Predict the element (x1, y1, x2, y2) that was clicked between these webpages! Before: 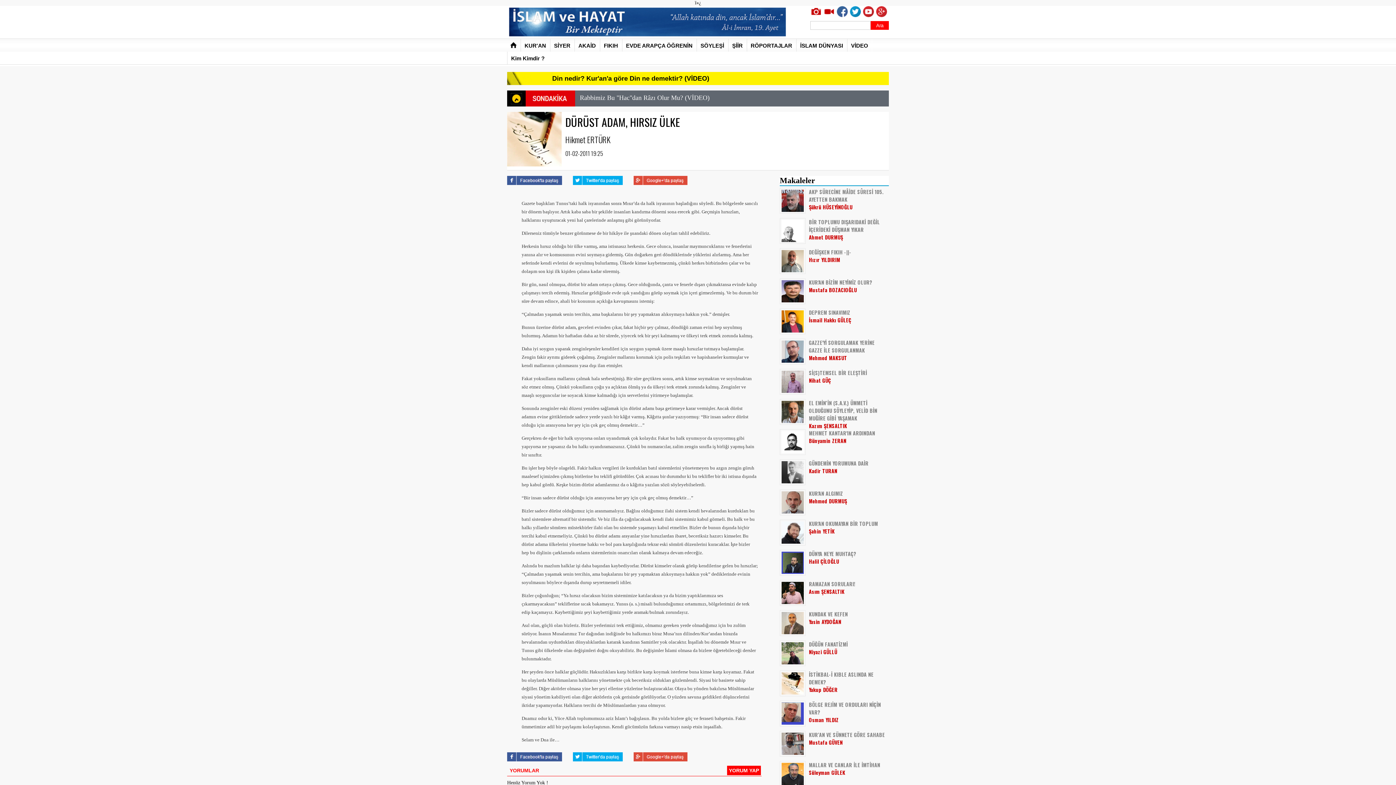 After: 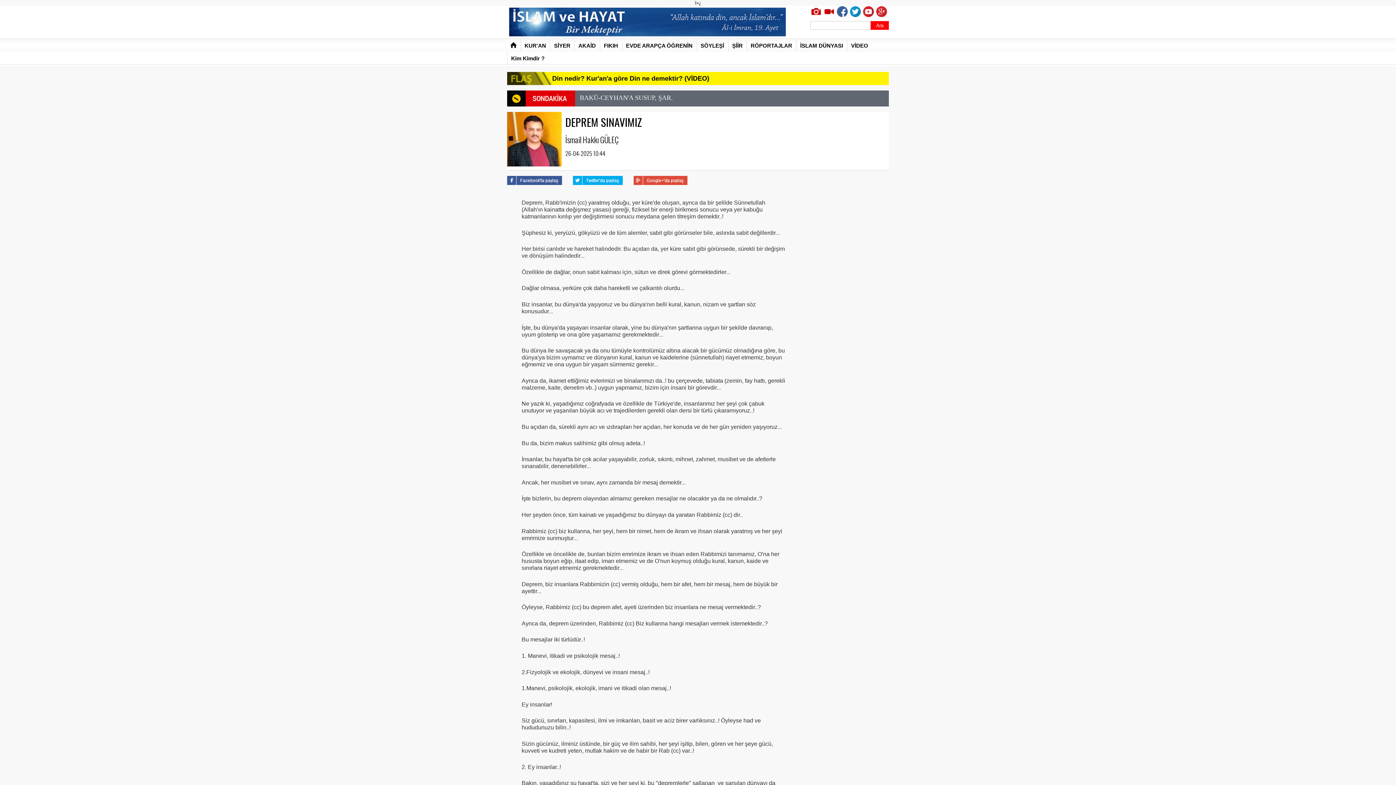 Action: bbox: (780, 329, 805, 335)